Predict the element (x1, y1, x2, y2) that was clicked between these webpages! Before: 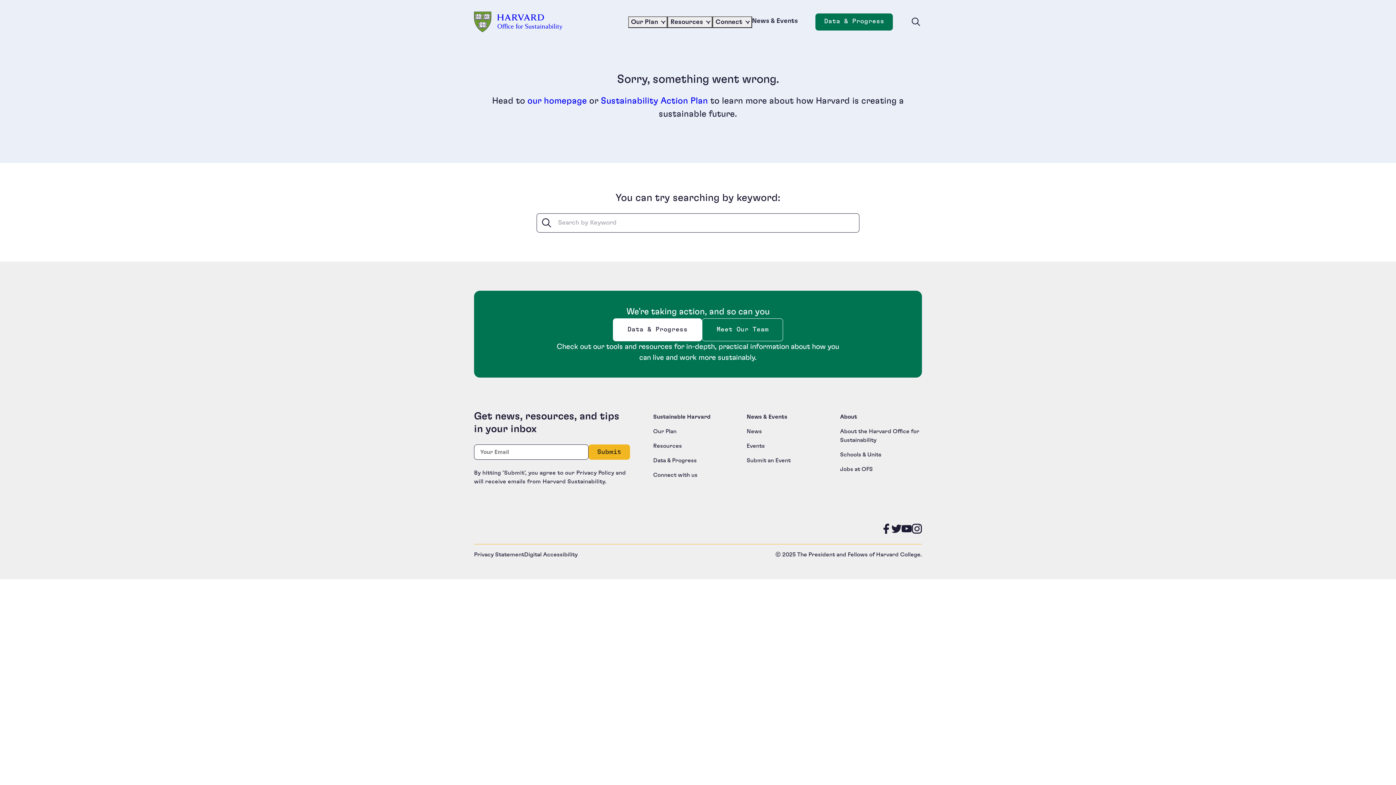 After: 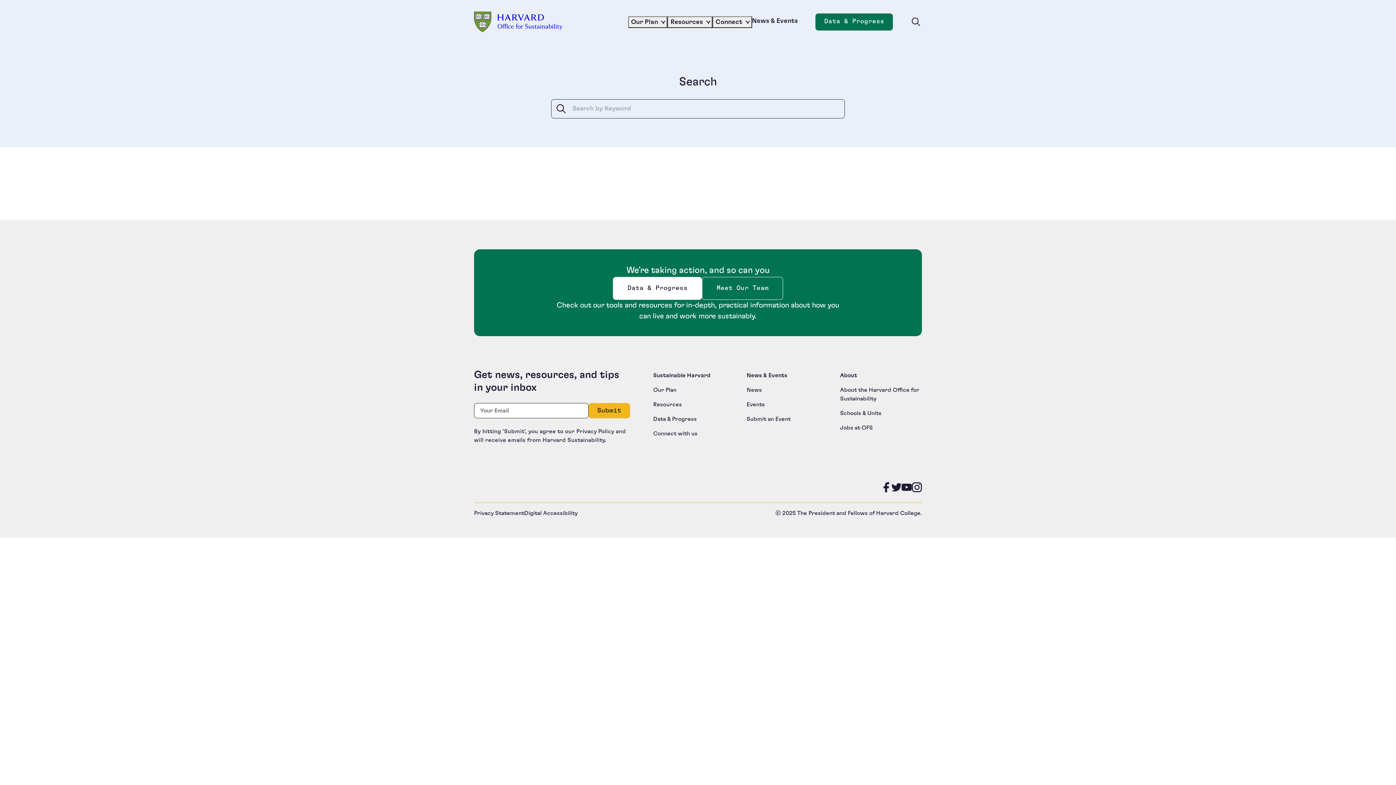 Action: label: Search bbox: (541, 217, 552, 228)